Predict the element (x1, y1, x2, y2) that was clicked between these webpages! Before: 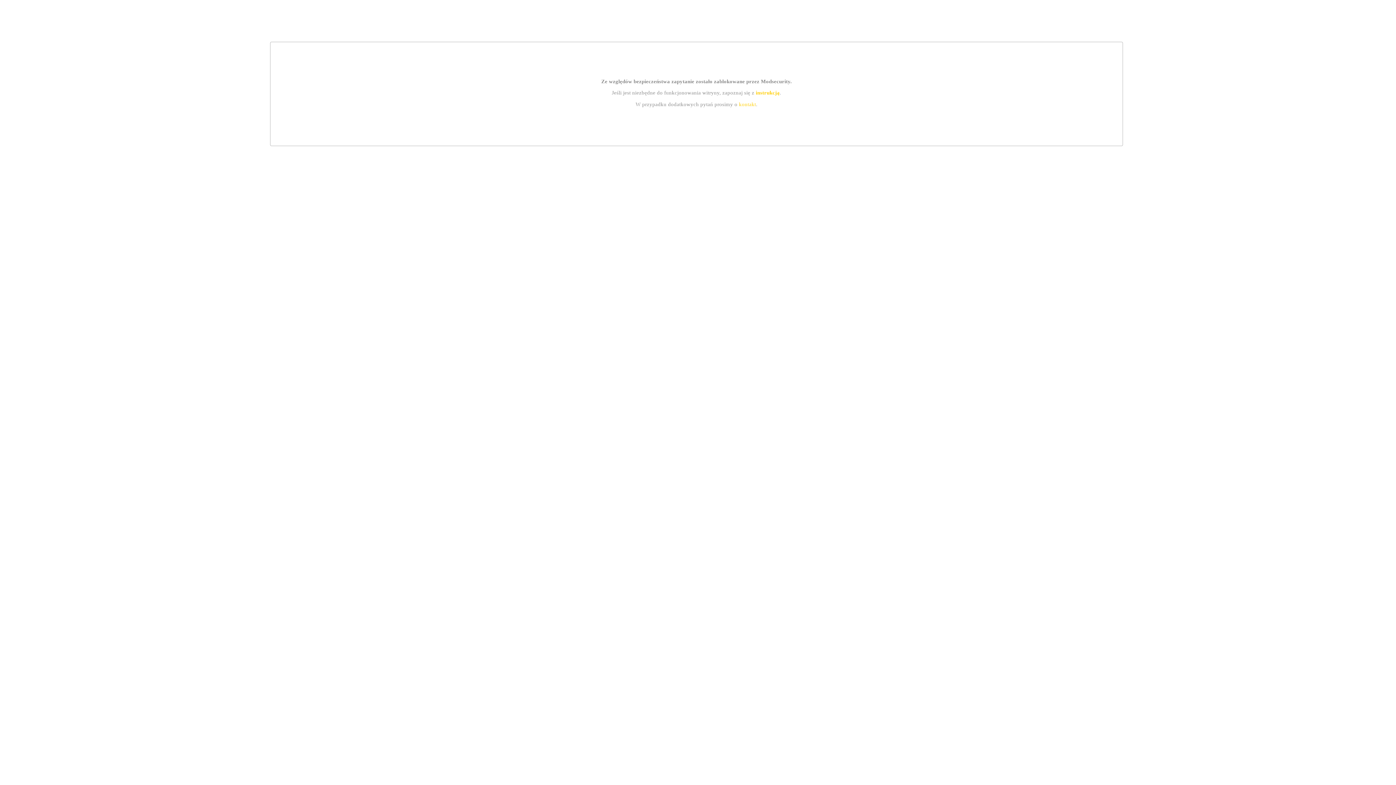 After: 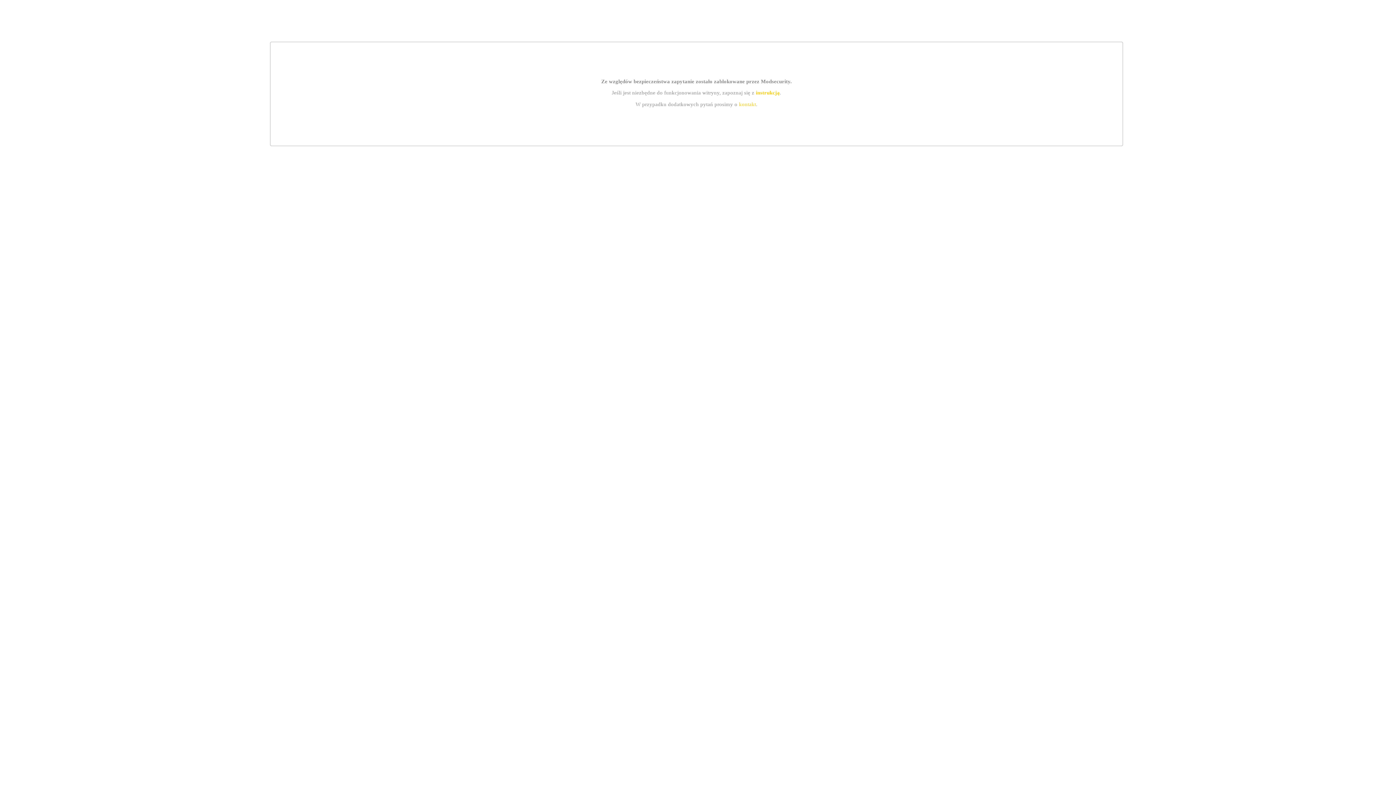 Action: bbox: (739, 101, 756, 107) label: kontakt